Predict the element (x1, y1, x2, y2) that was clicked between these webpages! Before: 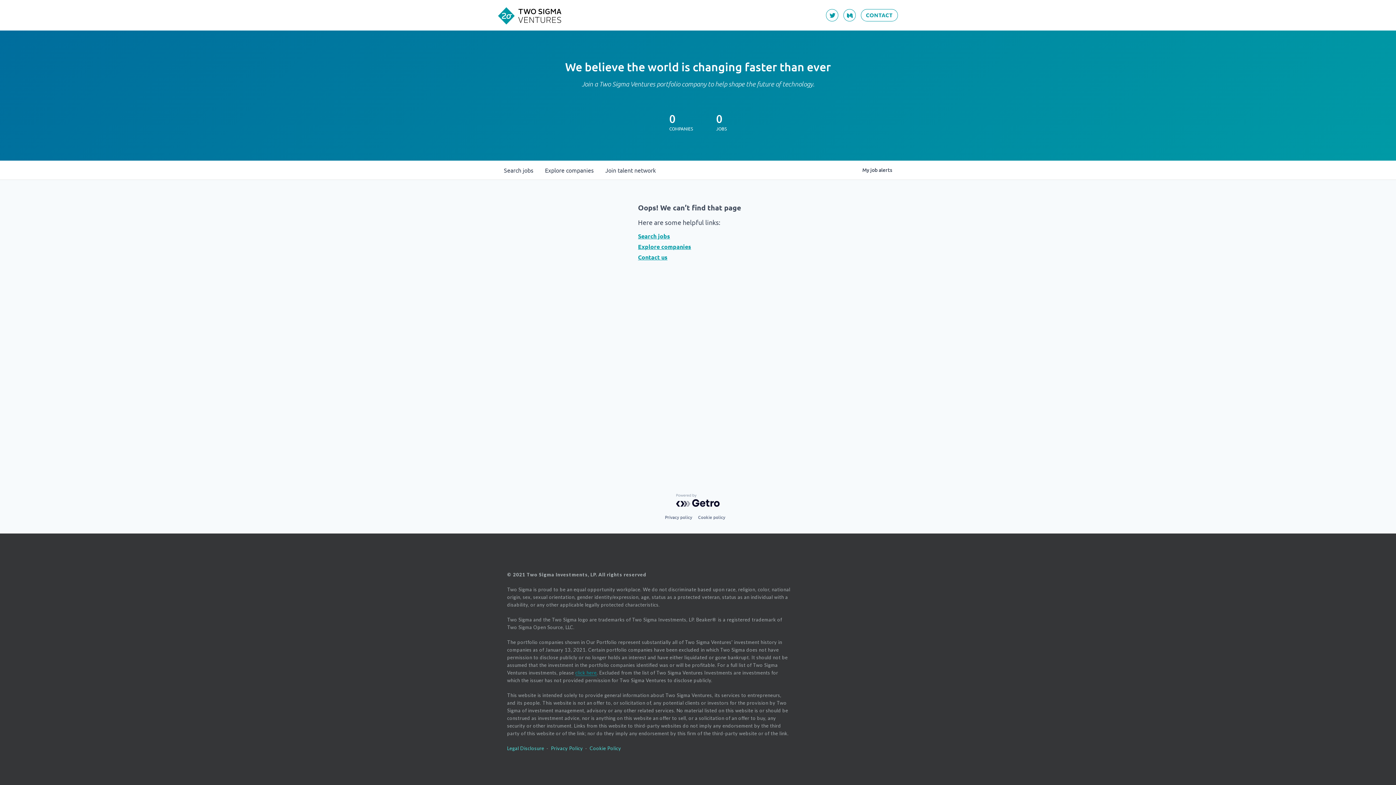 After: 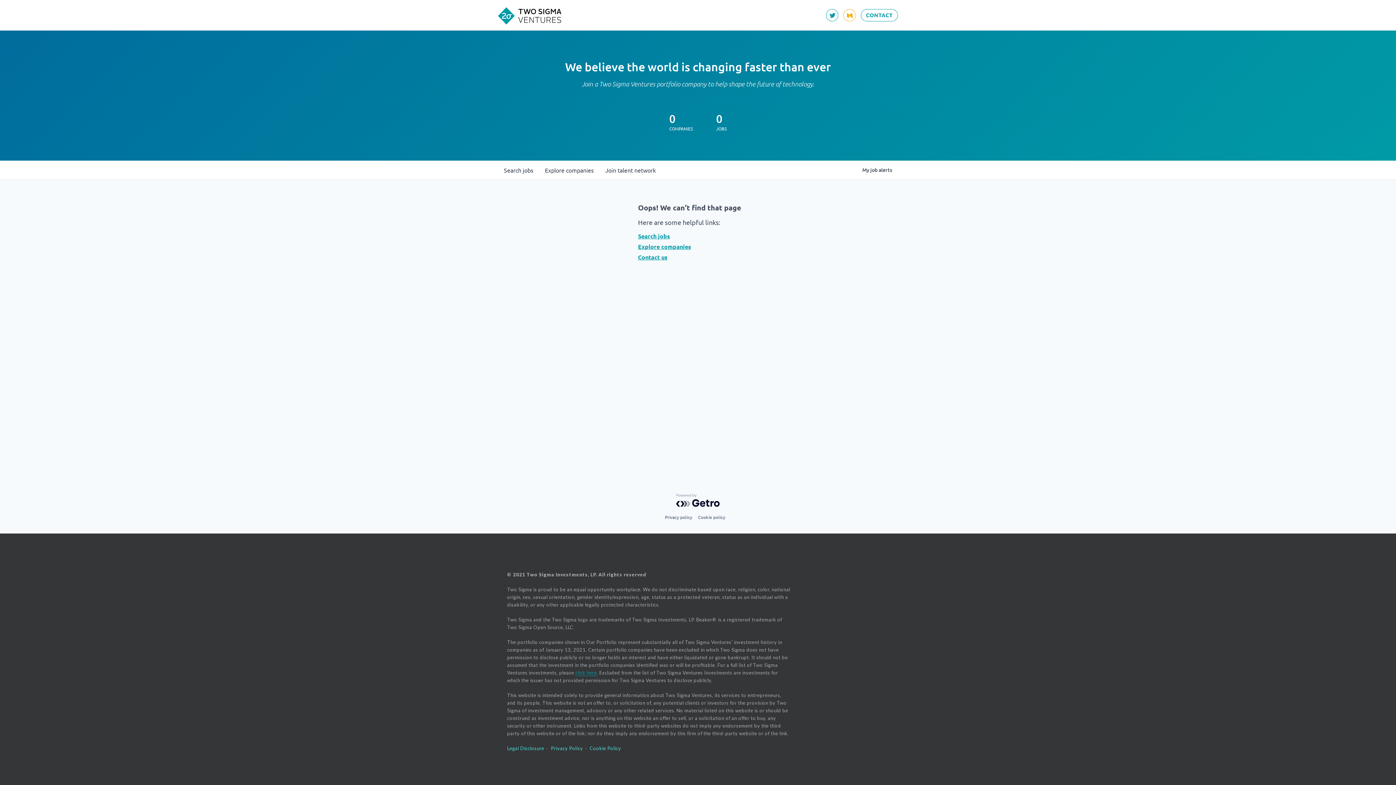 Action: bbox: (843, 9, 856, 21)